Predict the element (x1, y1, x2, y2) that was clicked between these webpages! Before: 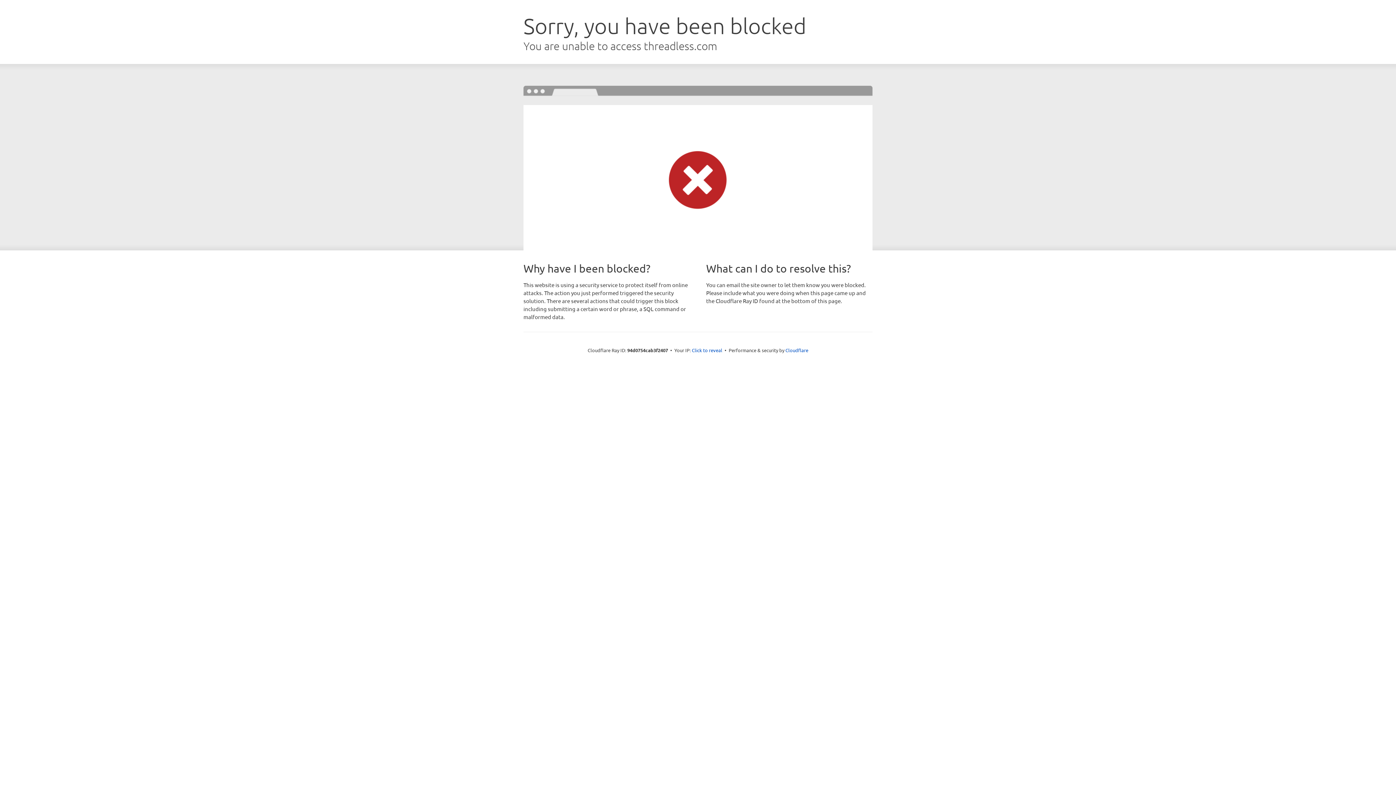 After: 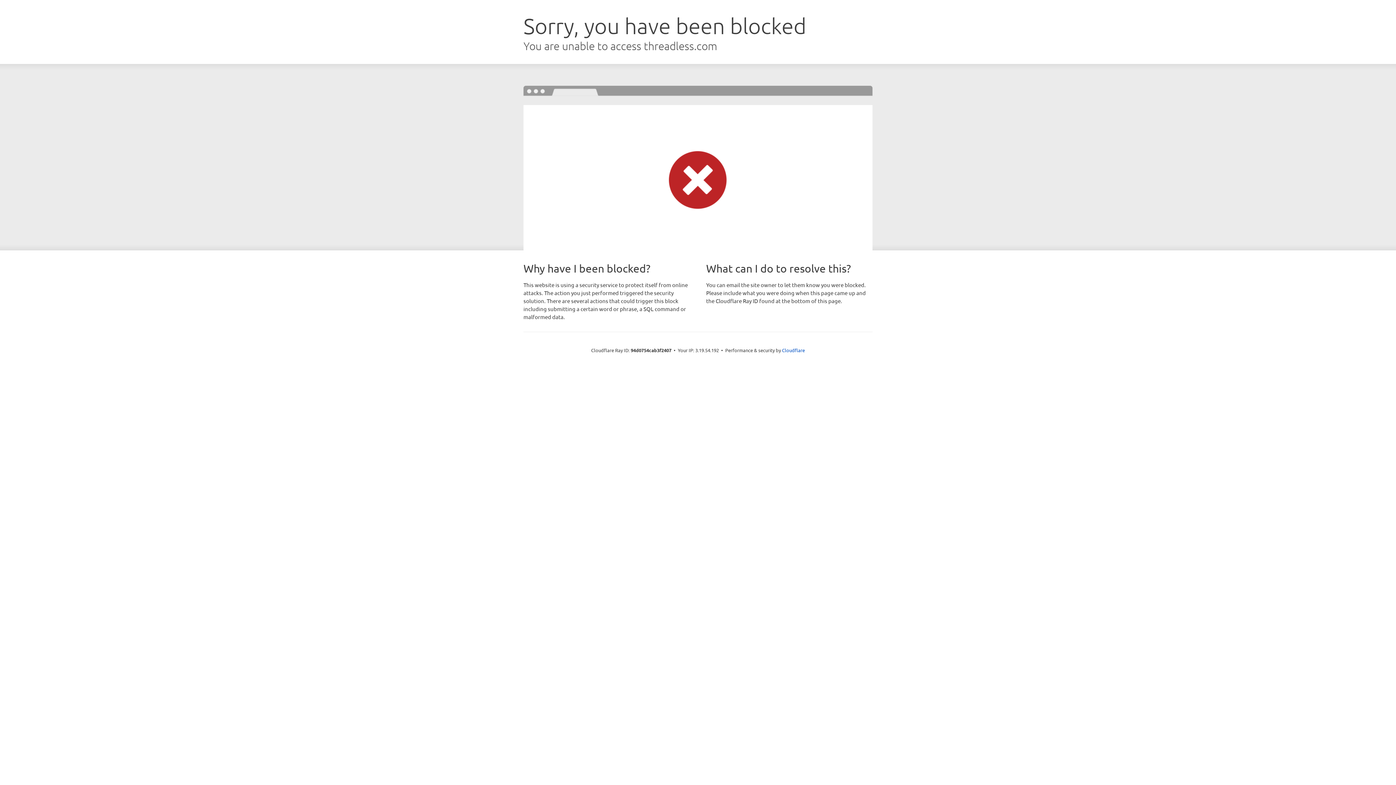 Action: bbox: (692, 346, 722, 353) label: Click to reveal